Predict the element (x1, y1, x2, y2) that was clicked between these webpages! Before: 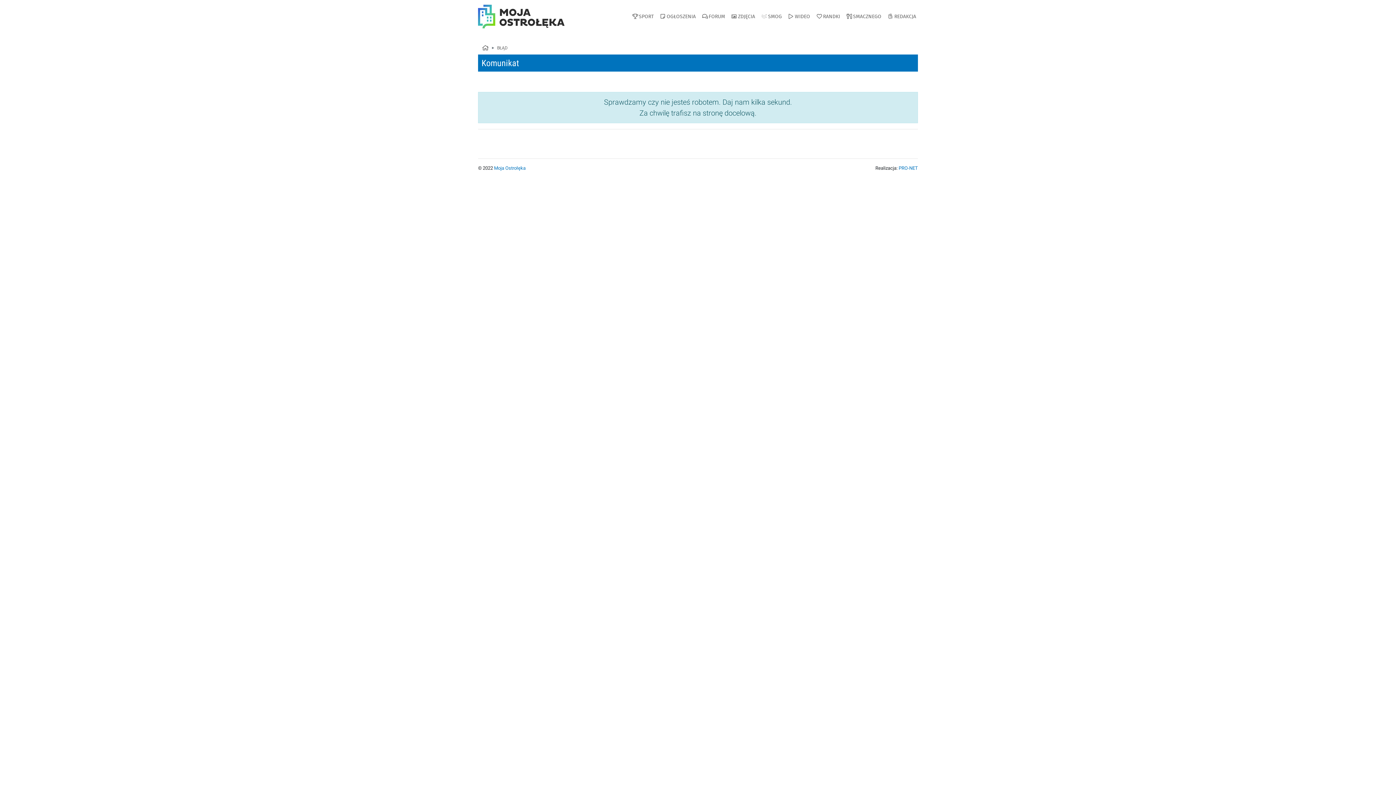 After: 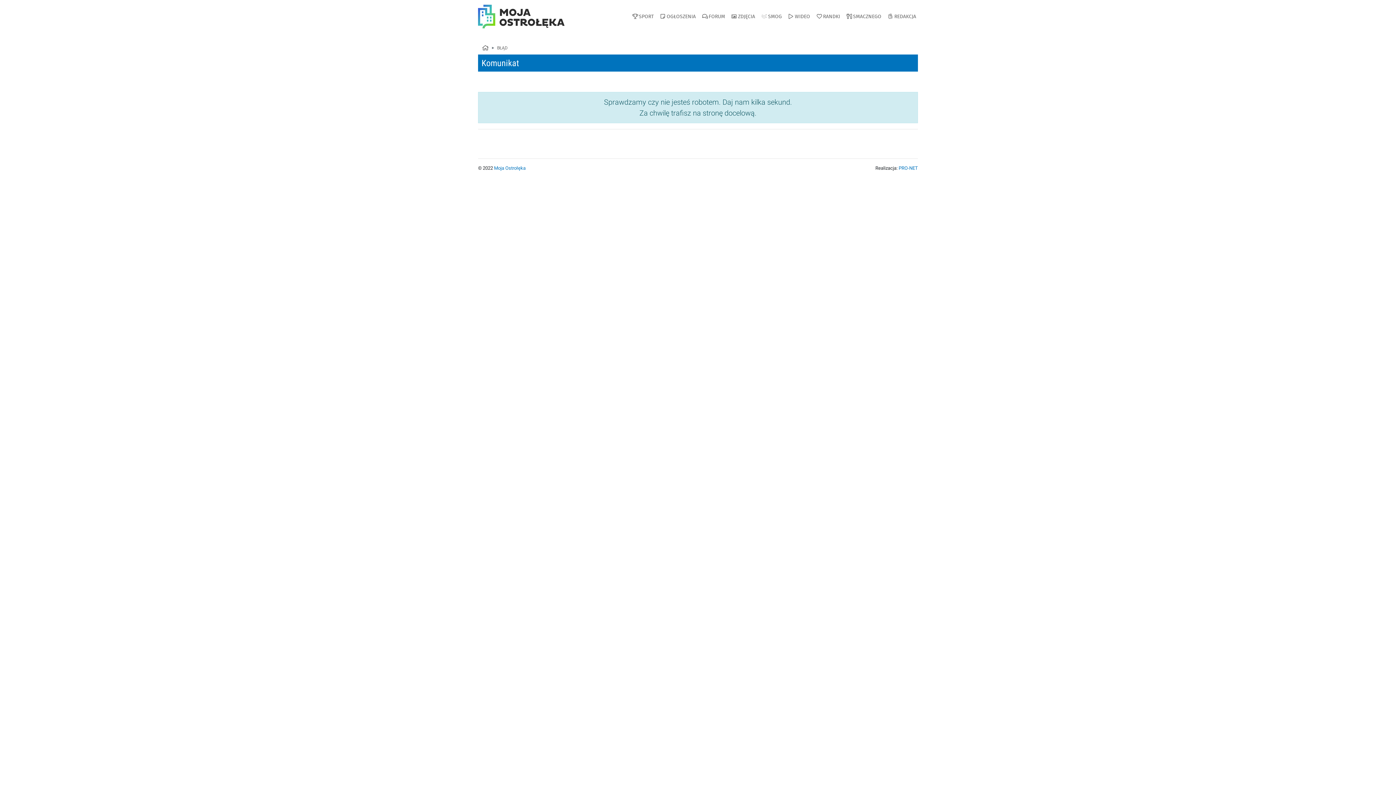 Action: label: SMOG bbox: (757, 10, 783, 22)